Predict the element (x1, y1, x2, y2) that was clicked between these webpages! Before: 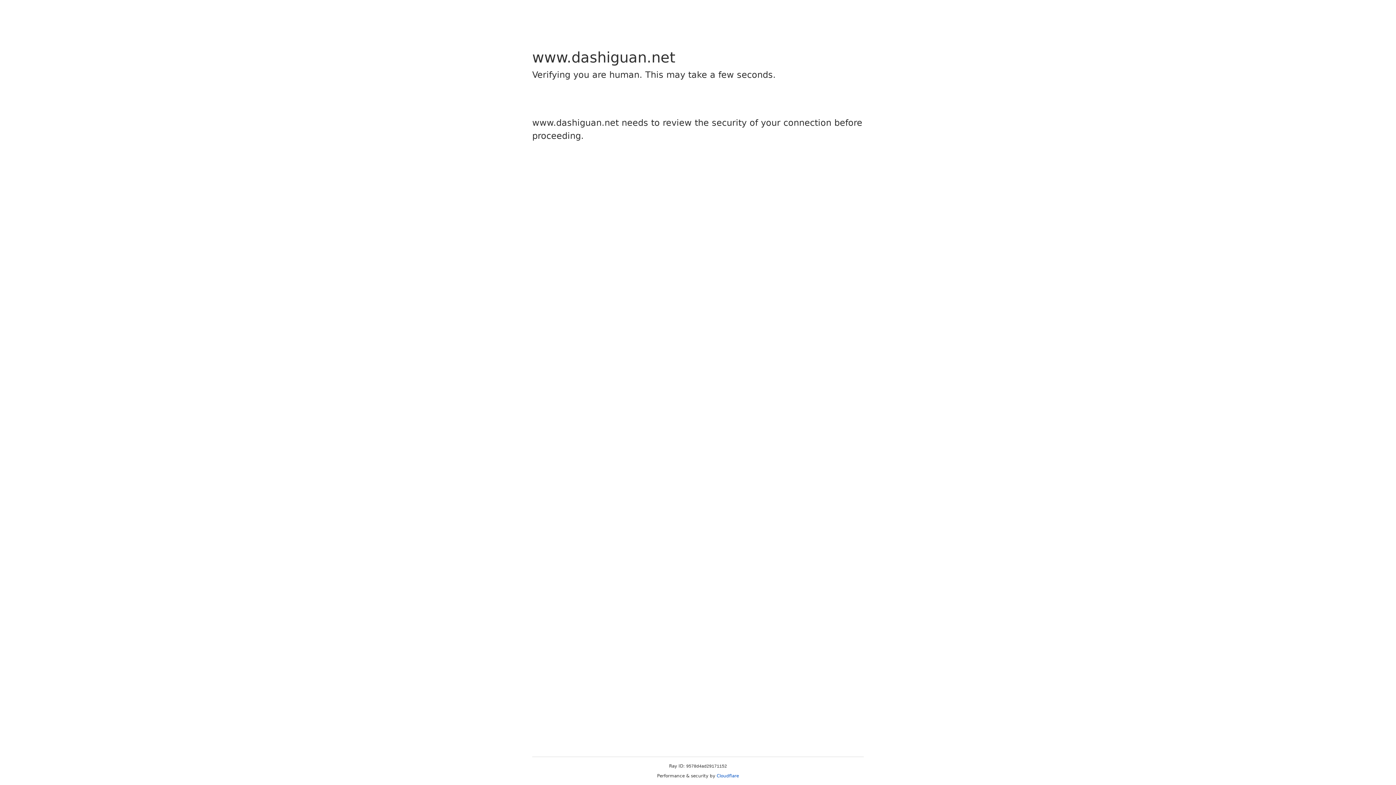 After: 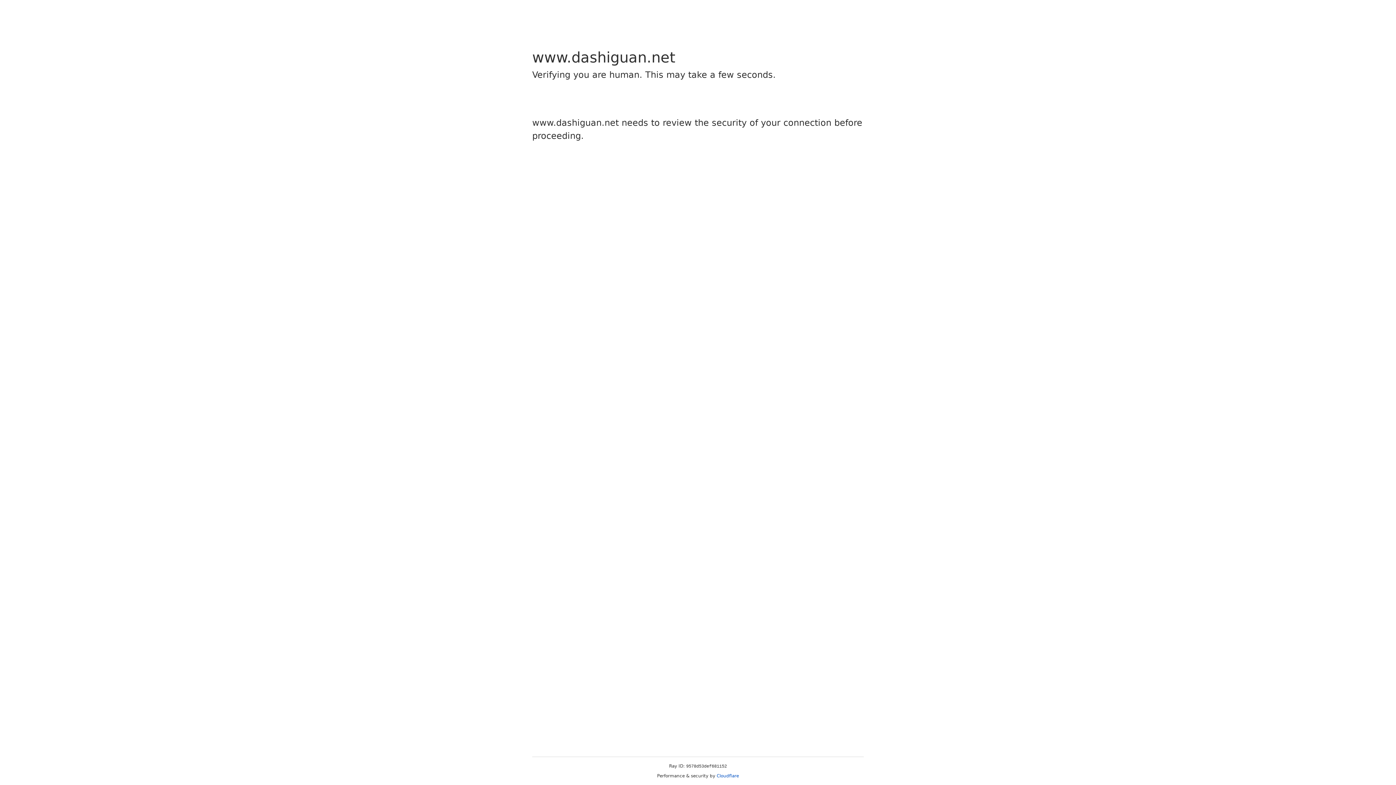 Action: bbox: (716, 773, 739, 778) label: Cloudflare